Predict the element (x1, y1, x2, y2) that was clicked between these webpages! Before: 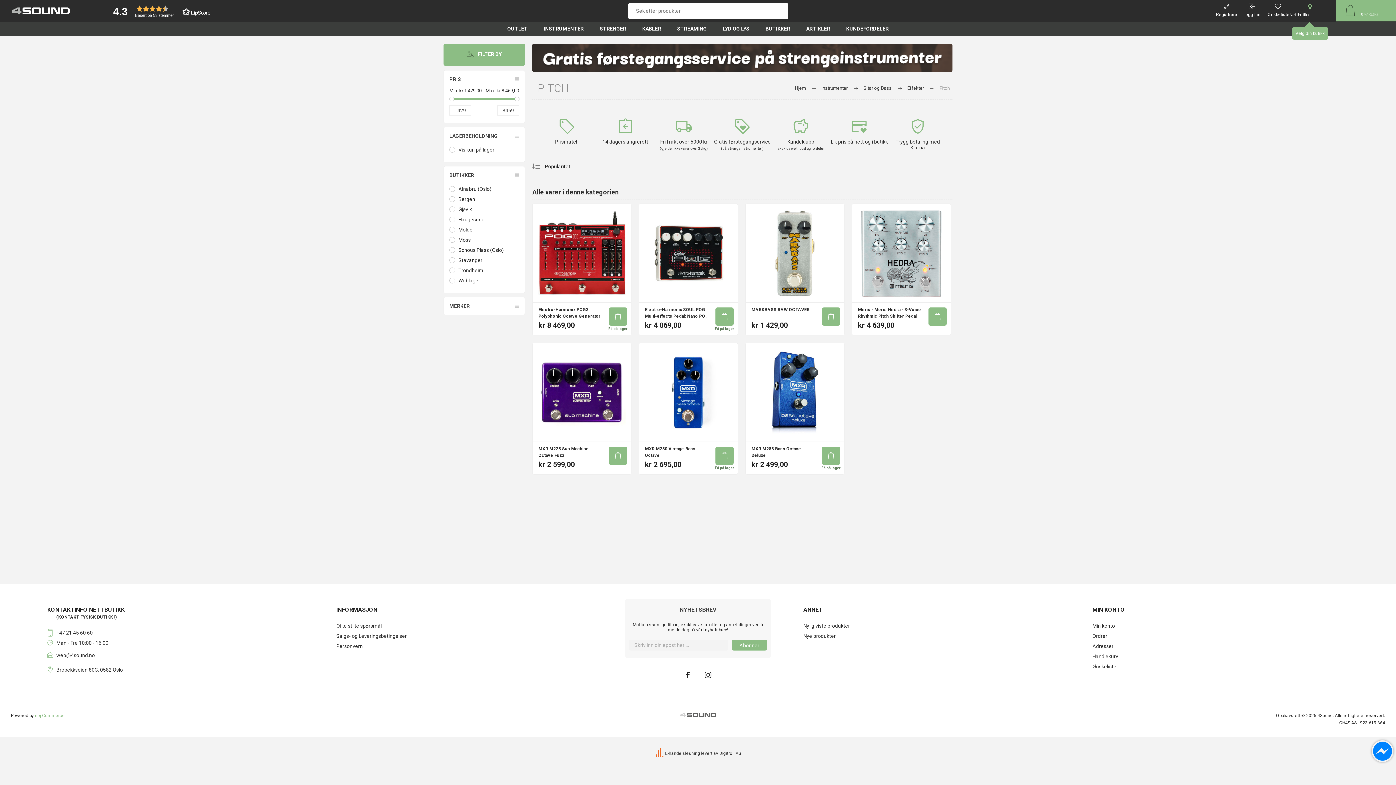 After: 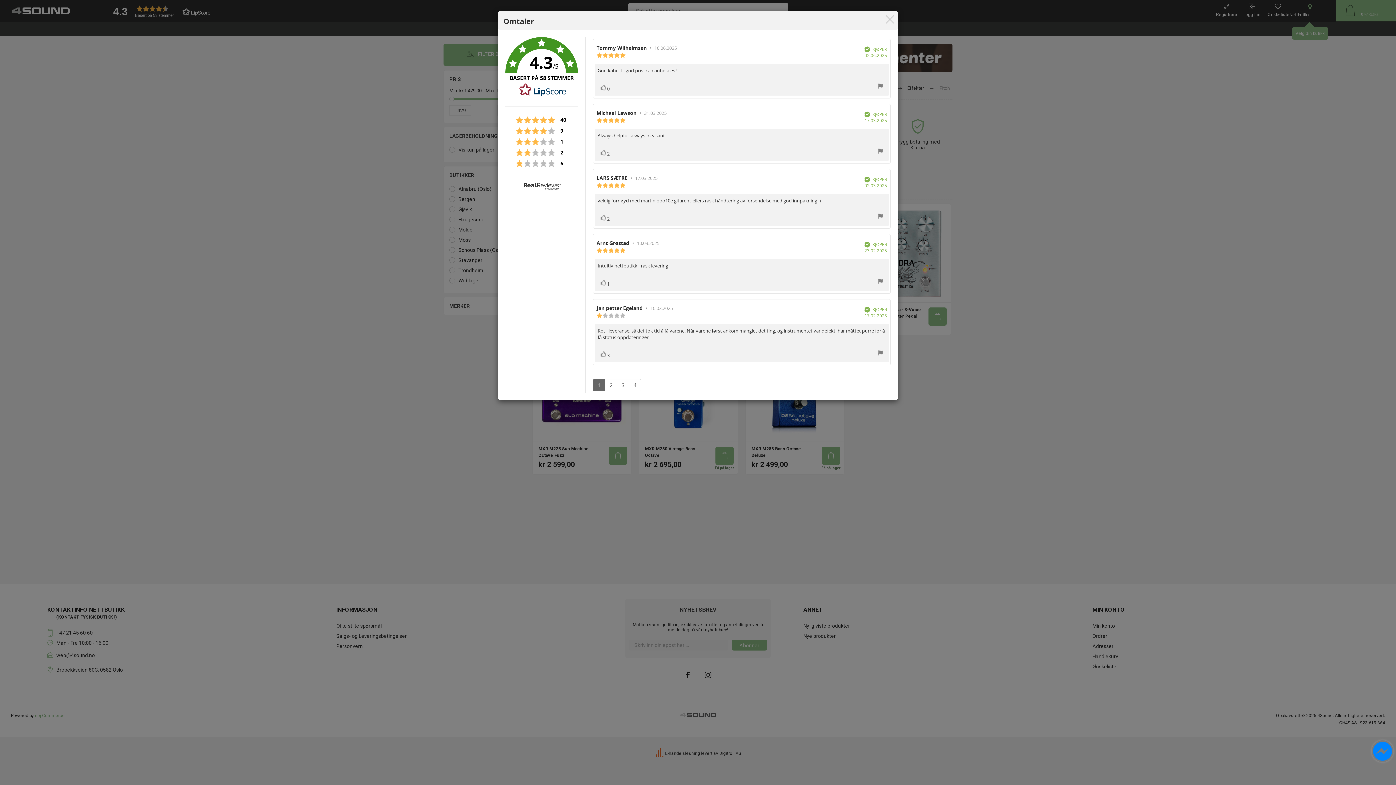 Action: label: Basert på 58 stemmer bbox: (107, 3, 216, 19)